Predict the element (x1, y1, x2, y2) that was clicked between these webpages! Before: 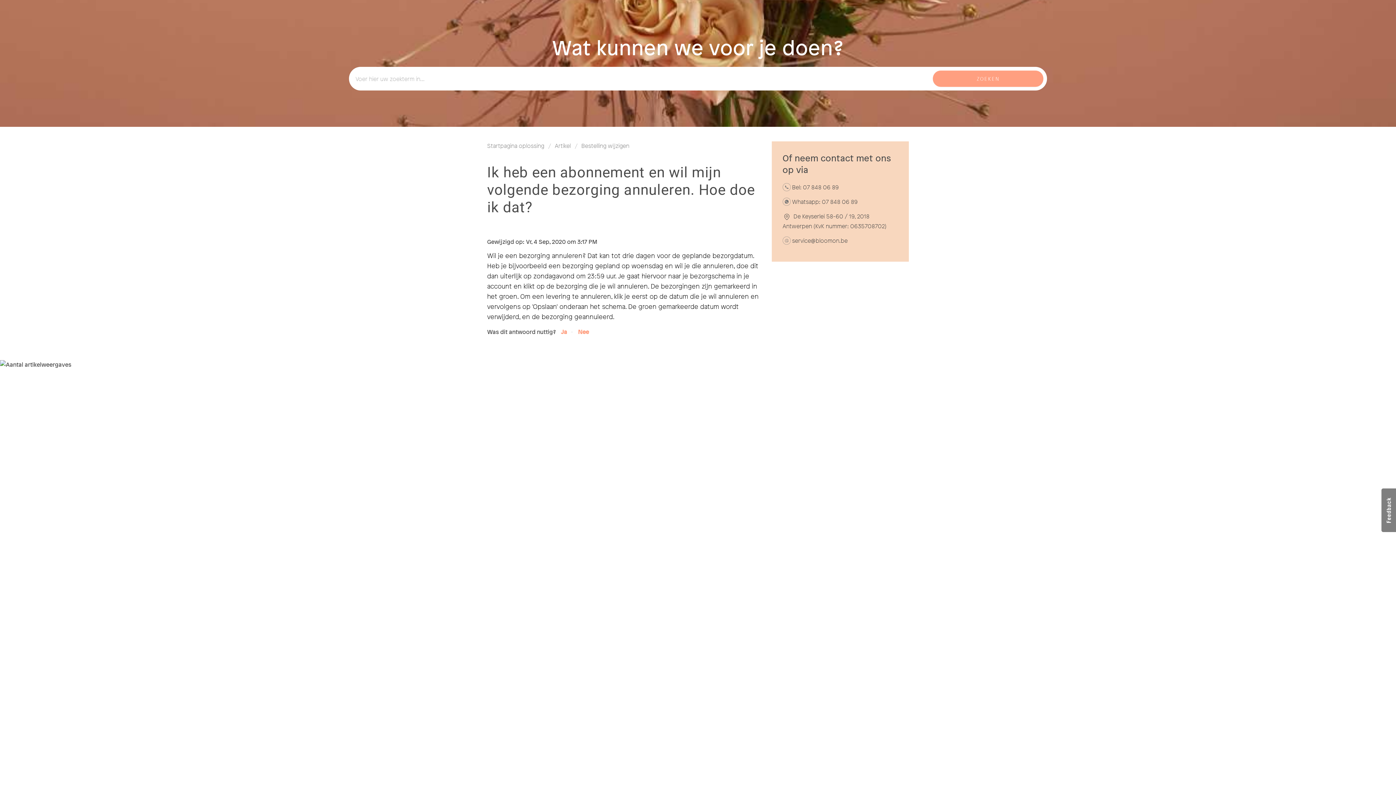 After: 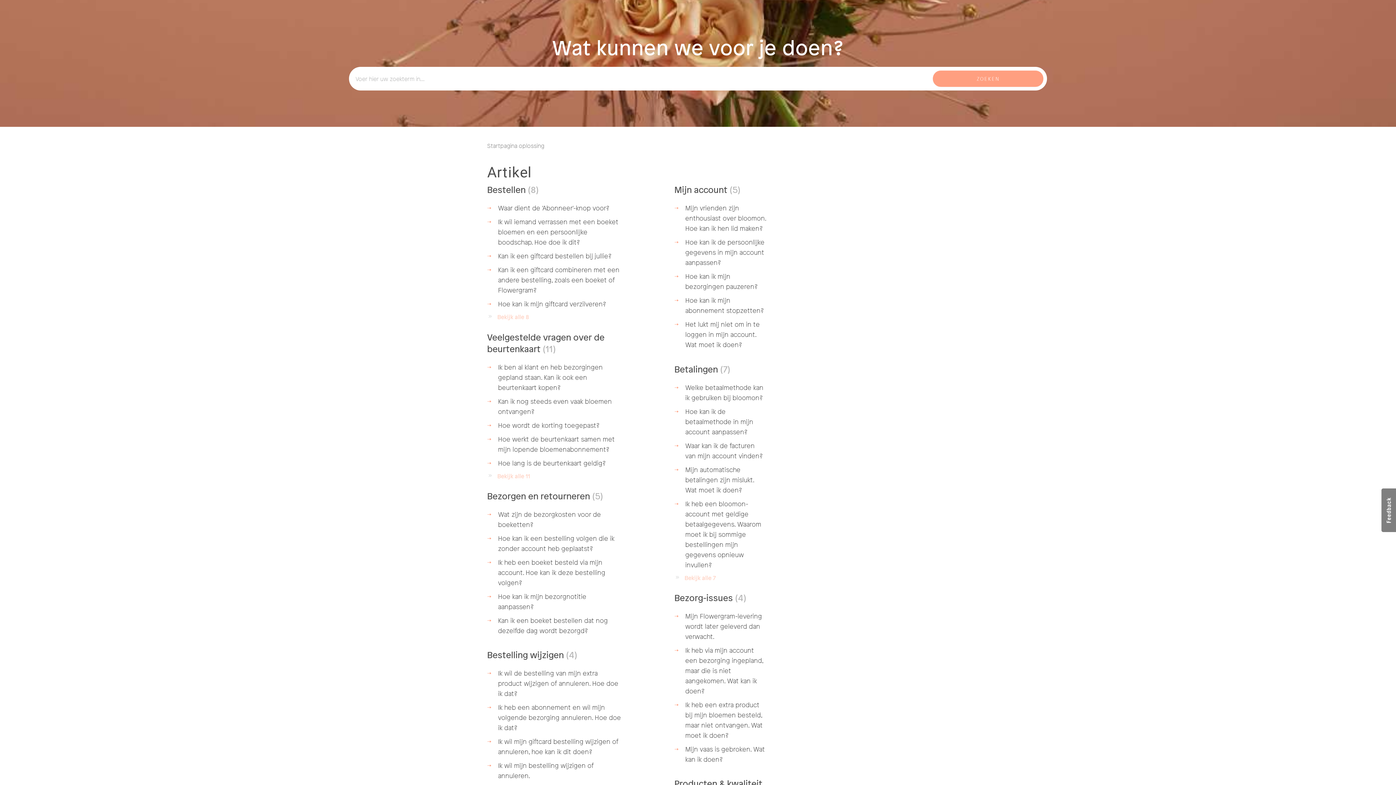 Action: bbox: (548, 141, 570, 149) label: Artikel